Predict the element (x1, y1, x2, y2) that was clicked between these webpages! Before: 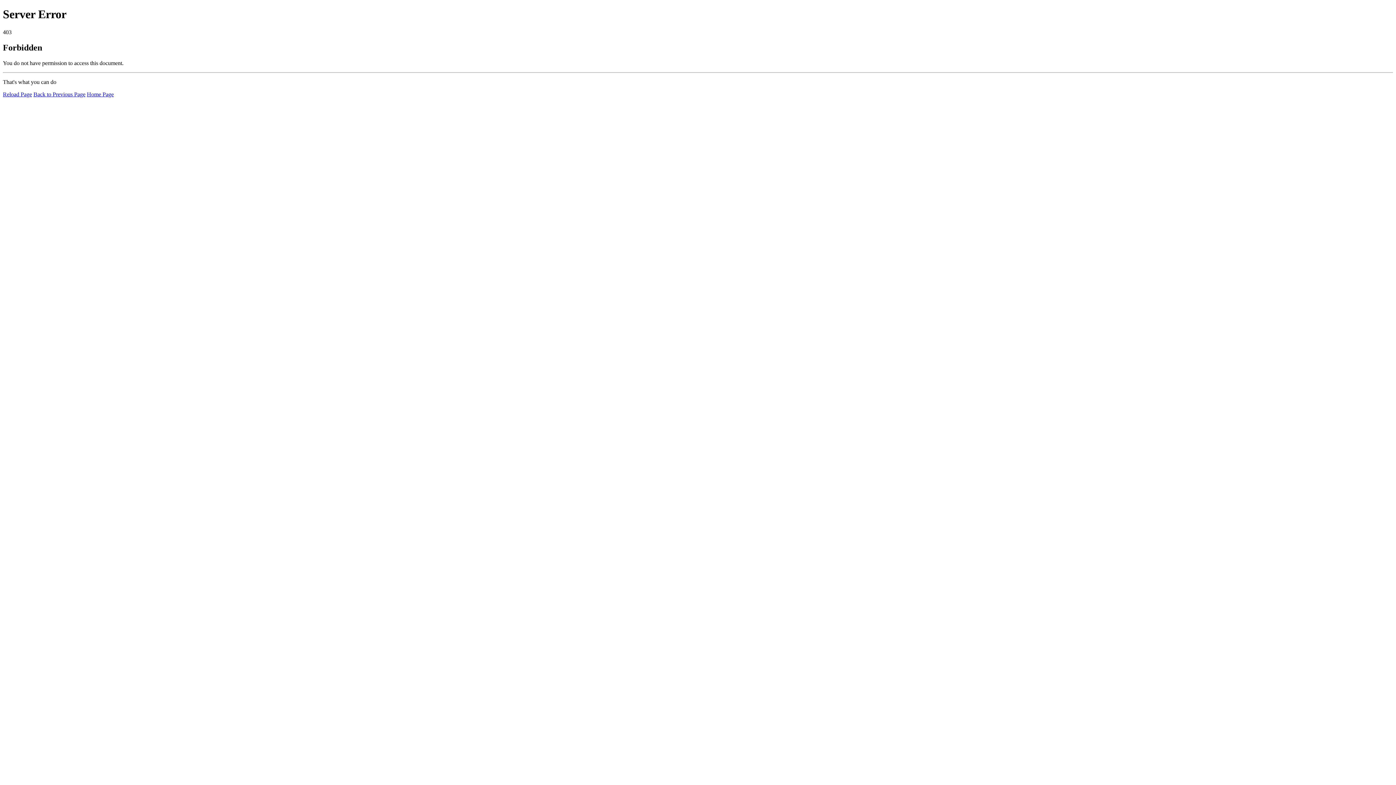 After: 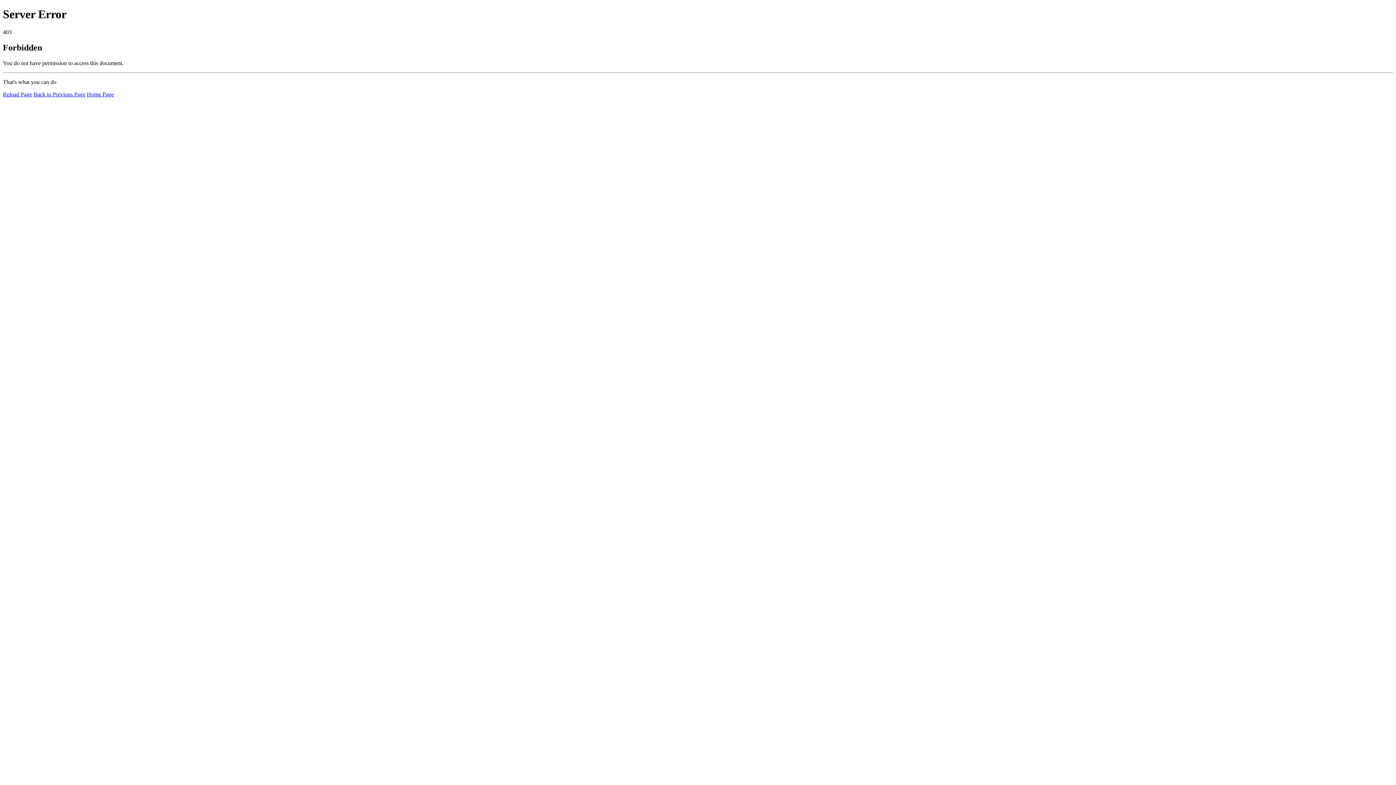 Action: bbox: (2, 91, 32, 97) label: Reload Page